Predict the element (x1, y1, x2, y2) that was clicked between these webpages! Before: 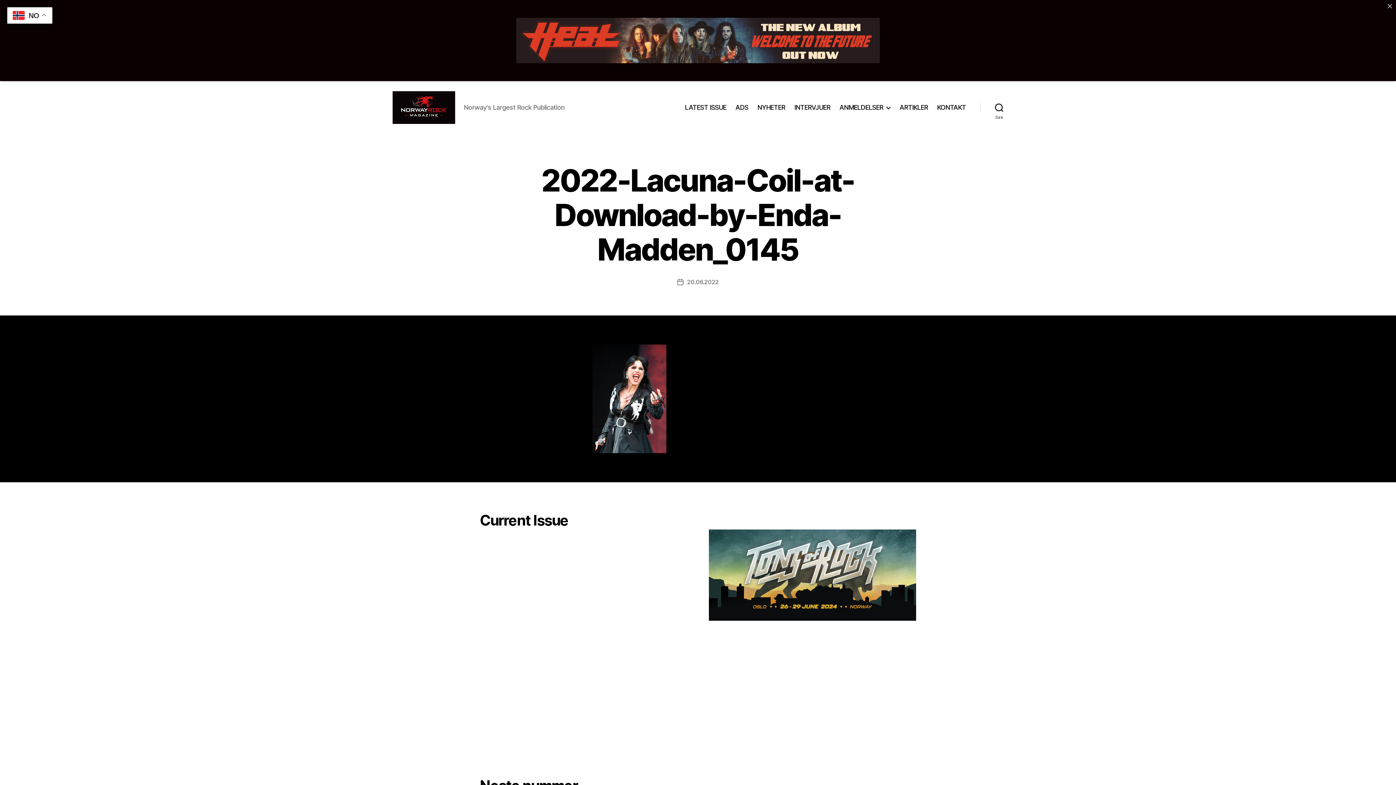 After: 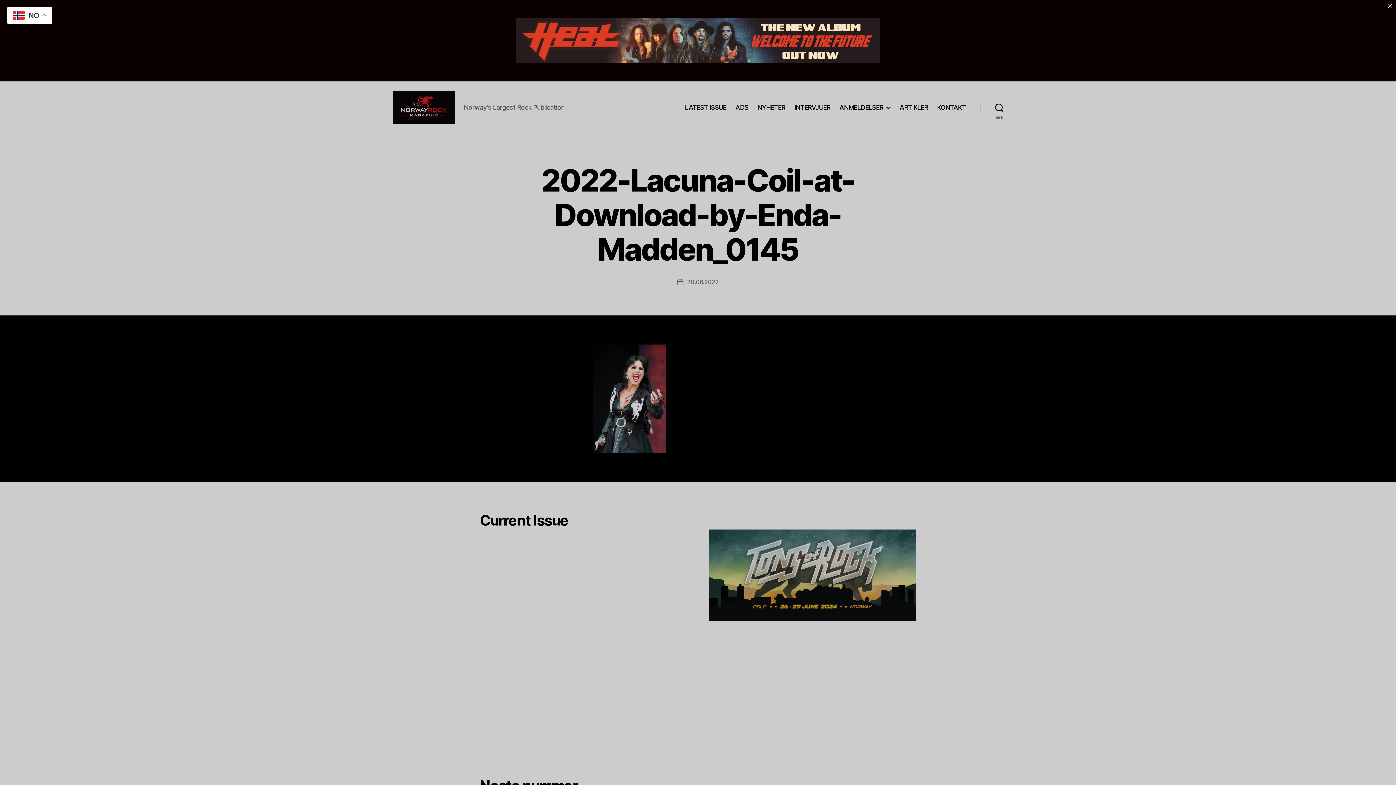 Action: bbox: (980, 99, 1018, 115) label: Søk